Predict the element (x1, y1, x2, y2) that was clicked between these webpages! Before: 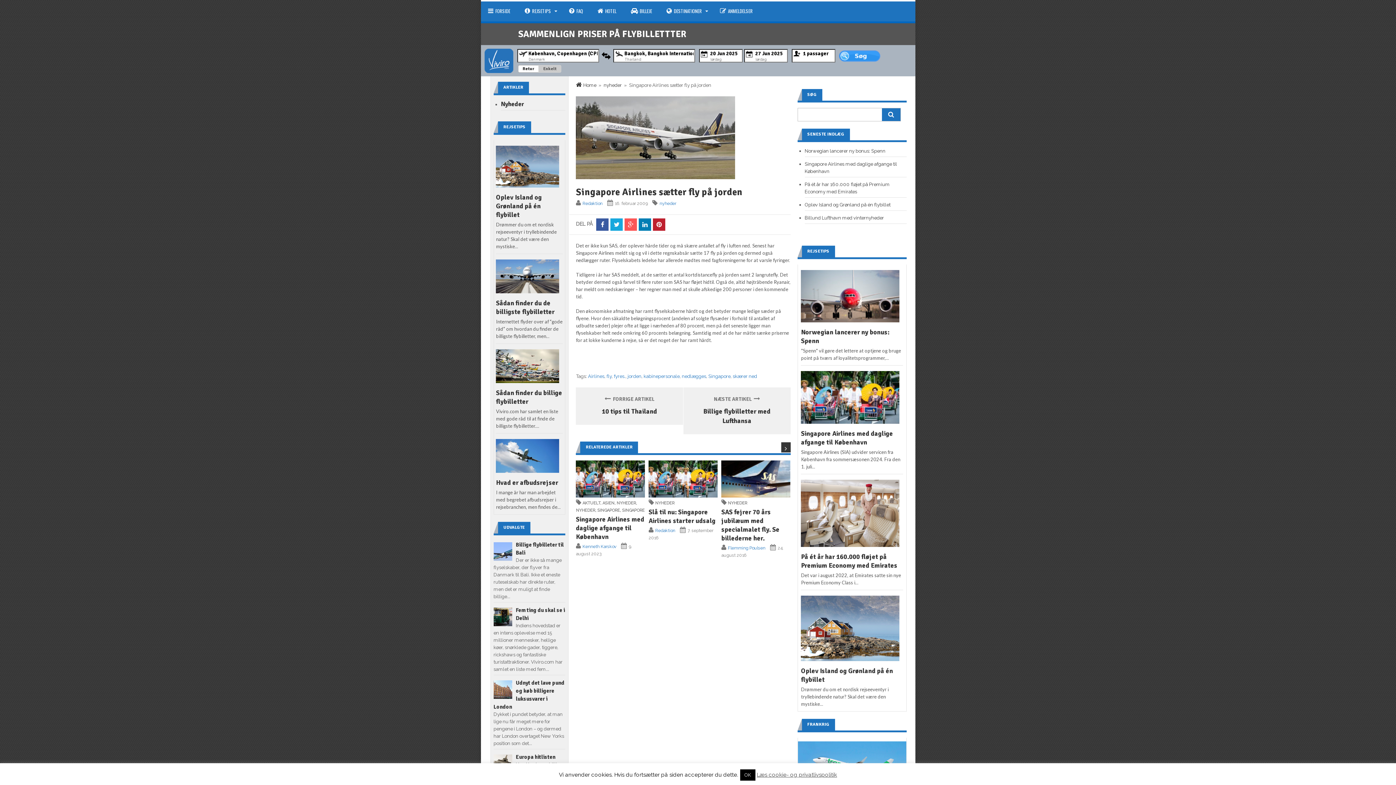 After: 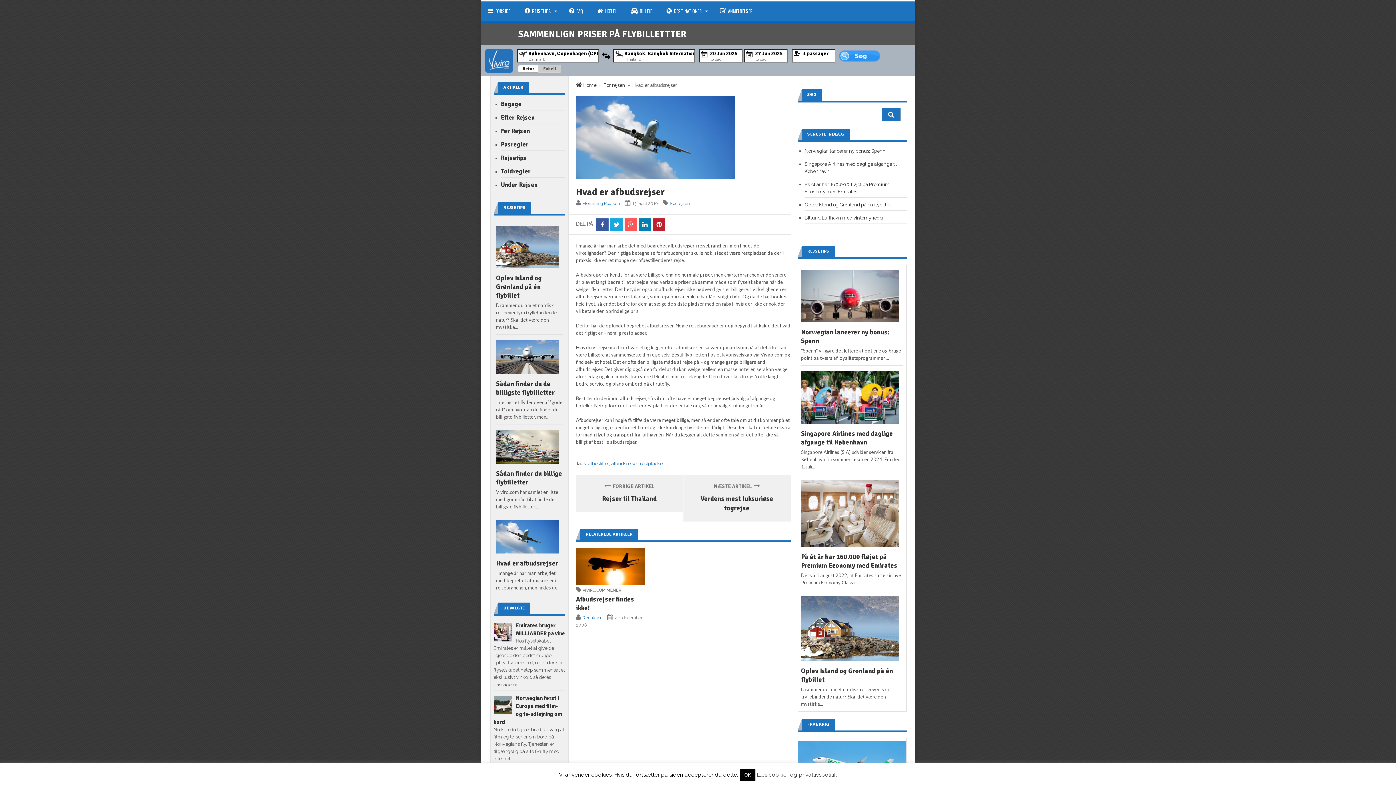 Action: bbox: (496, 439, 559, 473)